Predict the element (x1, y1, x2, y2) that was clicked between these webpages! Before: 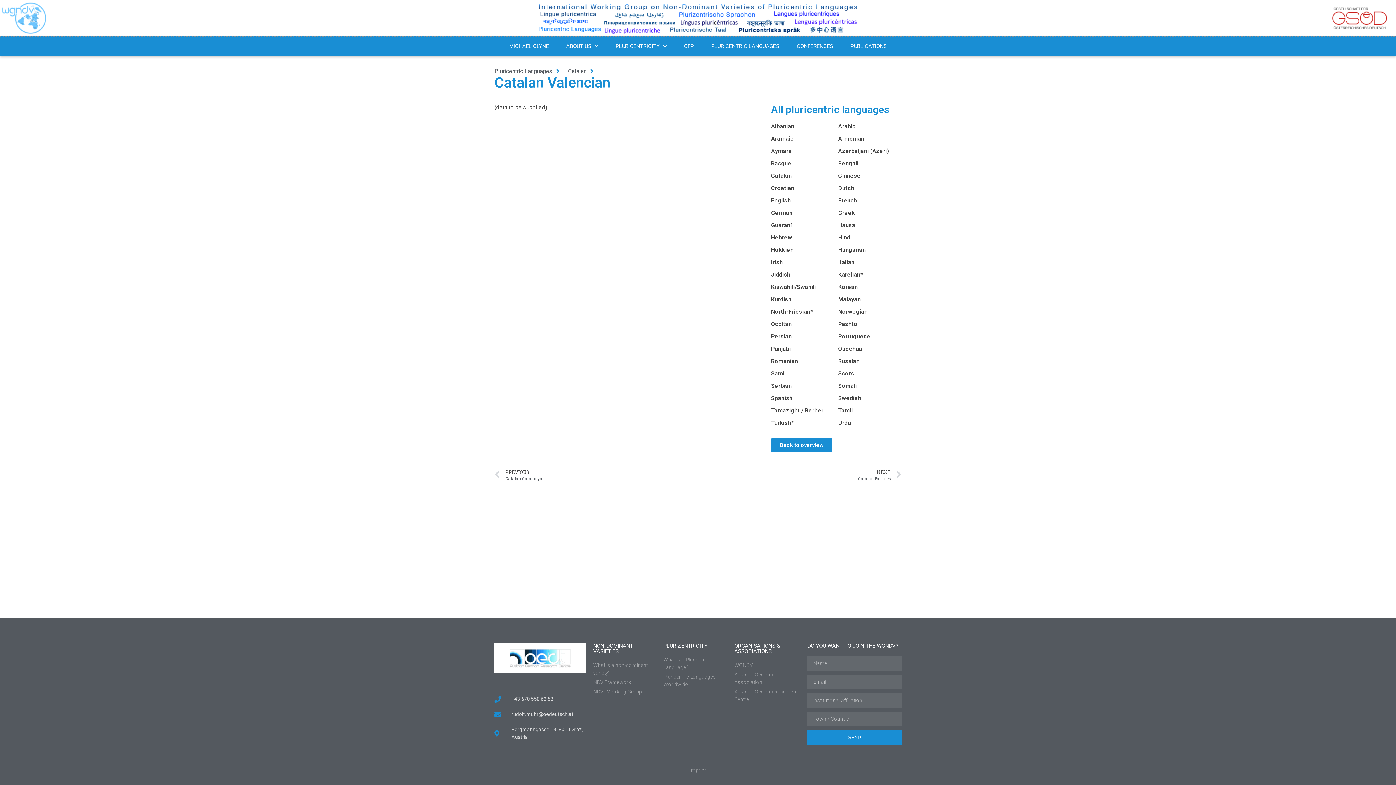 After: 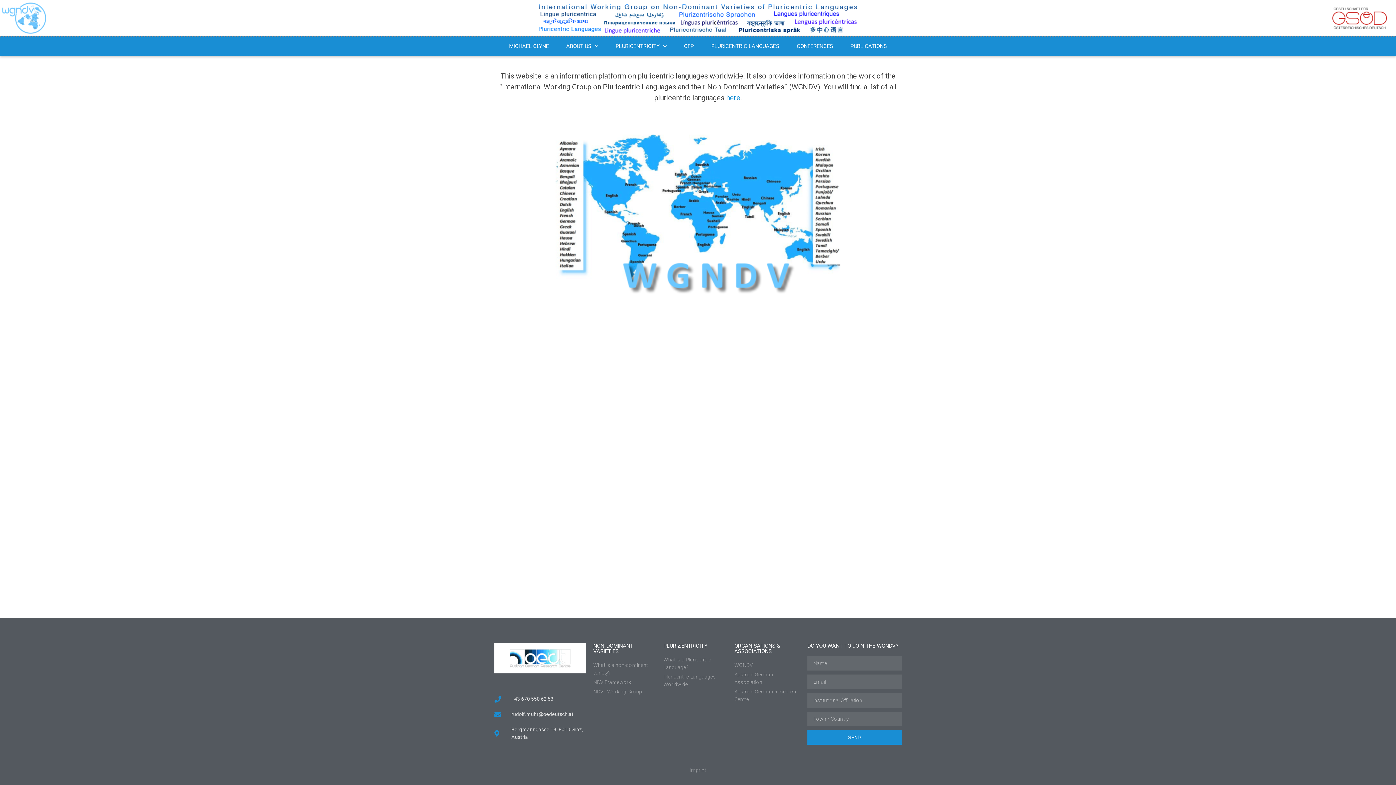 Action: bbox: (534, 0, 861, 36)